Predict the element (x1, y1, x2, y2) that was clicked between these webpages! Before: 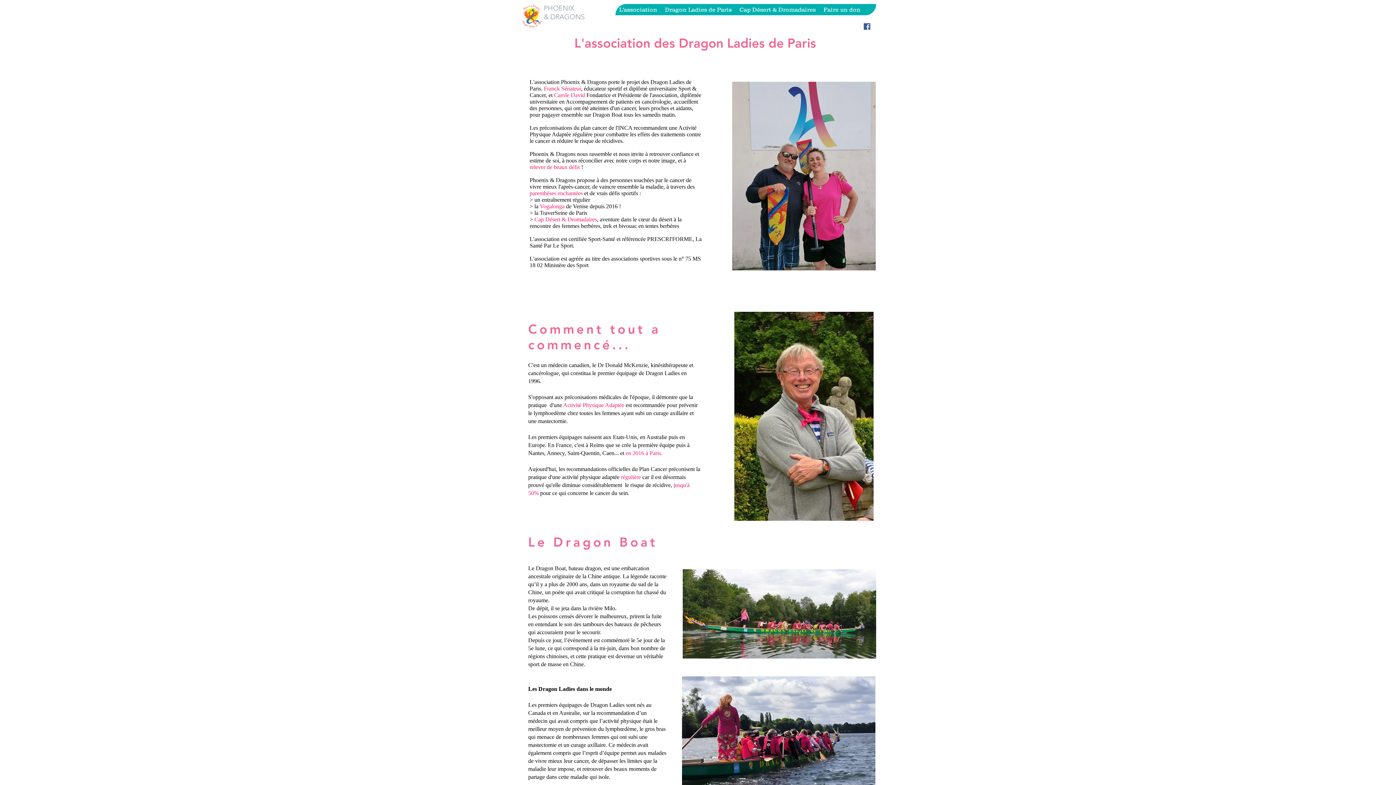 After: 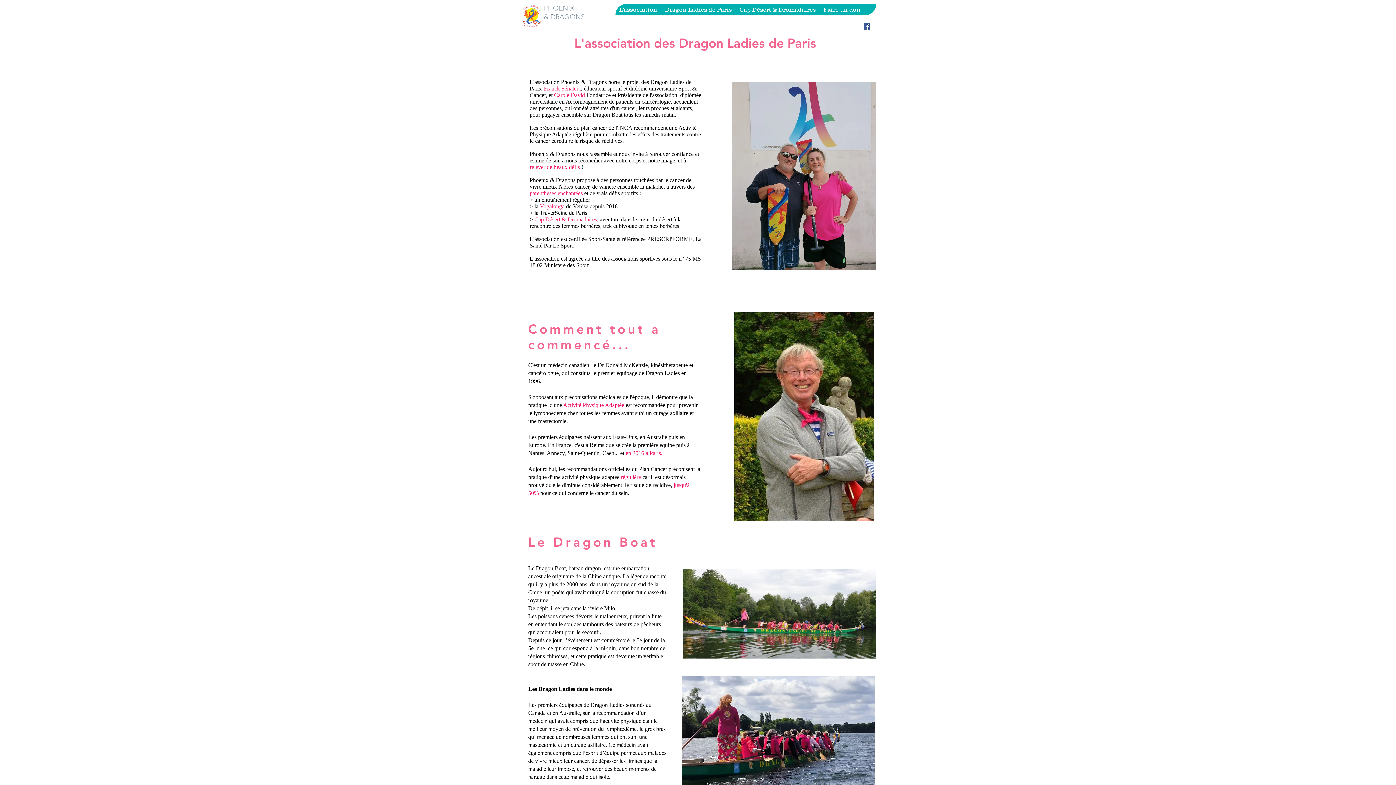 Action: label: Dragon Ladies de Paris bbox: (661, 4, 735, 15)